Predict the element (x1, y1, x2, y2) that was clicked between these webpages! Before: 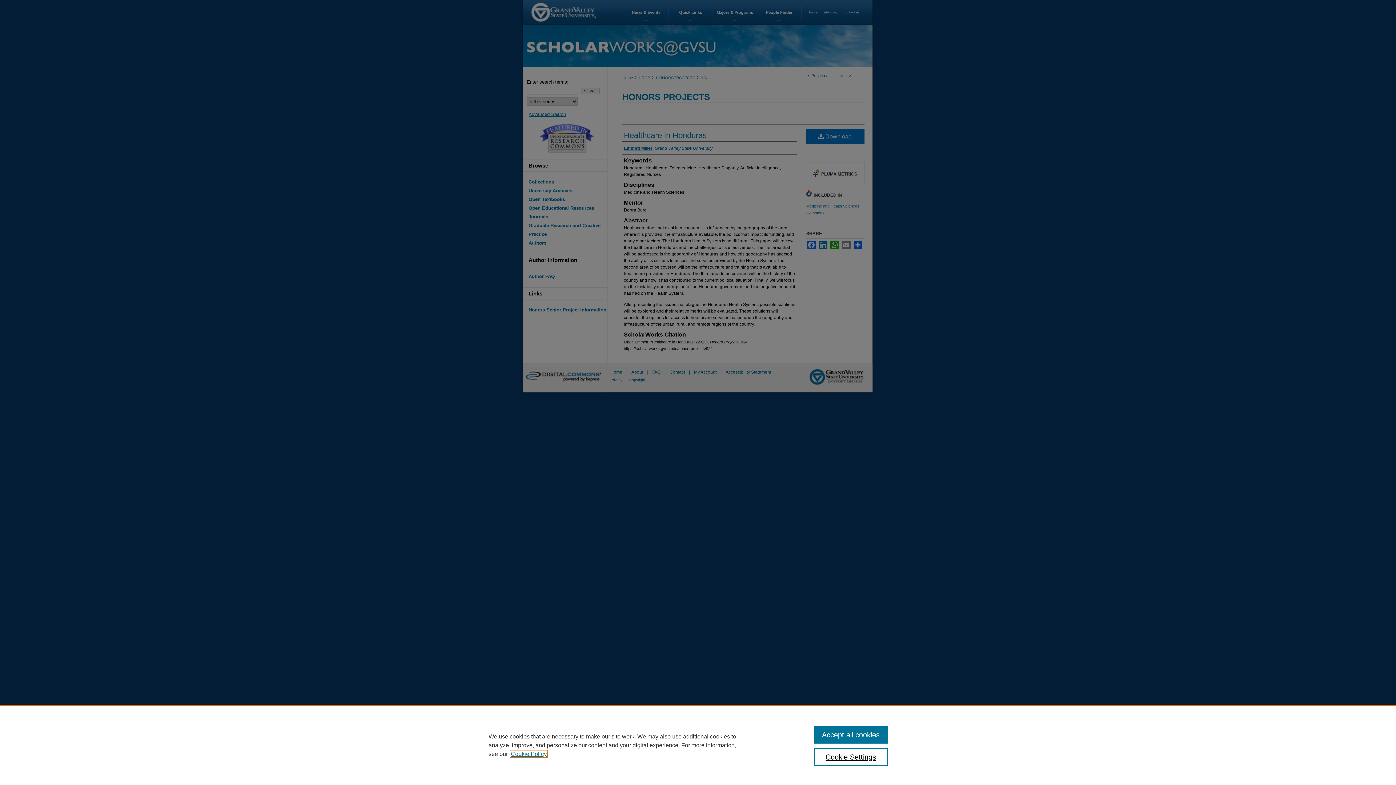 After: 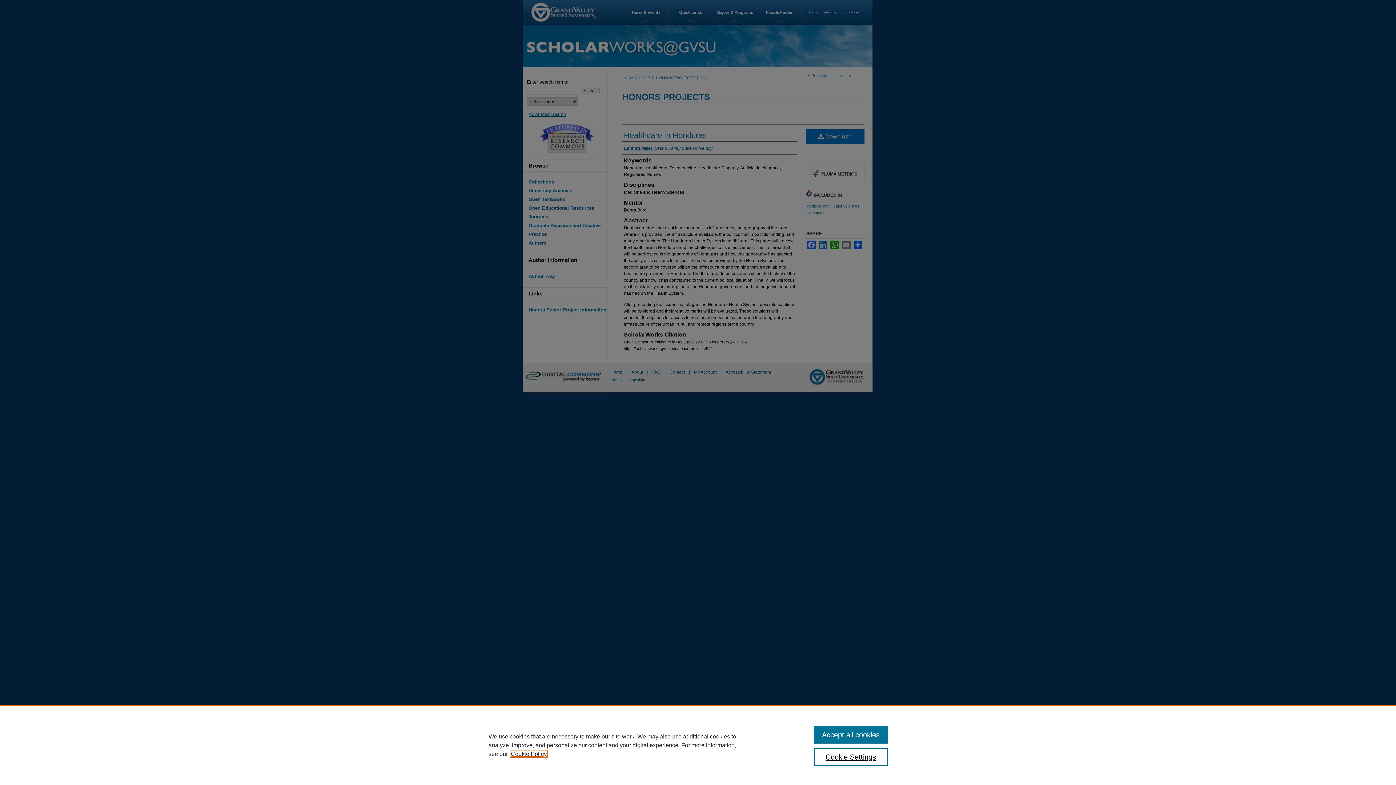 Action: label: , opens in a new tab bbox: (510, 751, 546, 757)